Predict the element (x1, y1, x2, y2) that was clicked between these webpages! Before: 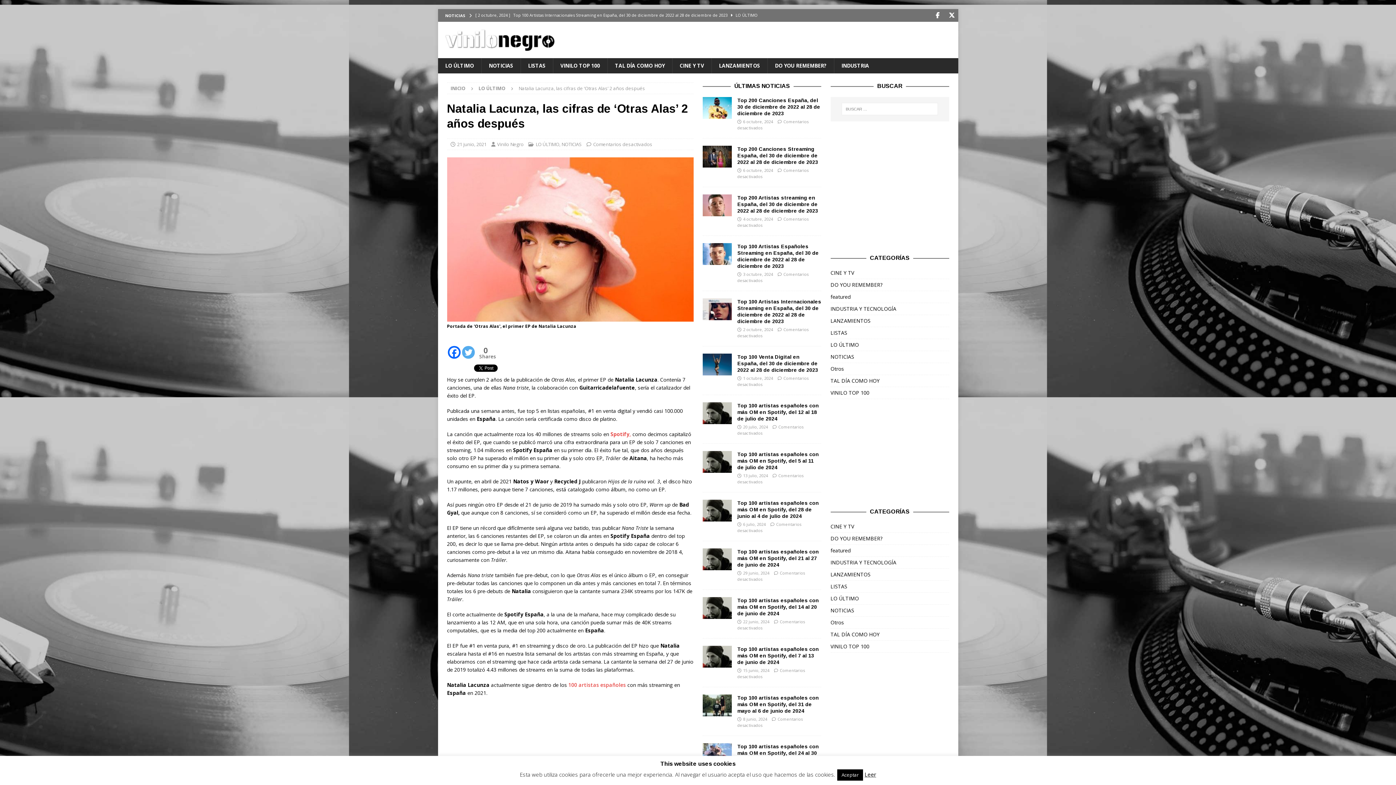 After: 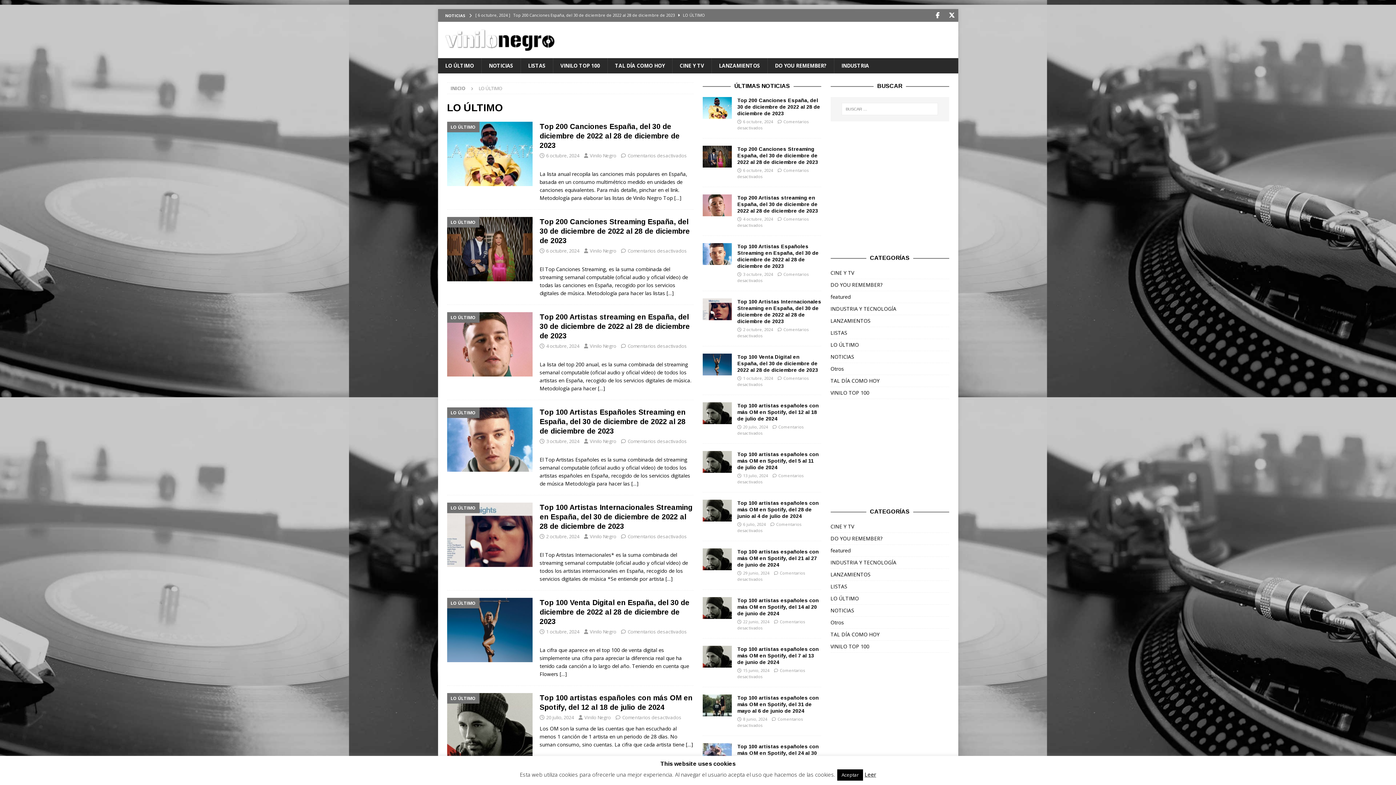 Action: label: LO ÚLTIMO bbox: (830, 339, 949, 350)